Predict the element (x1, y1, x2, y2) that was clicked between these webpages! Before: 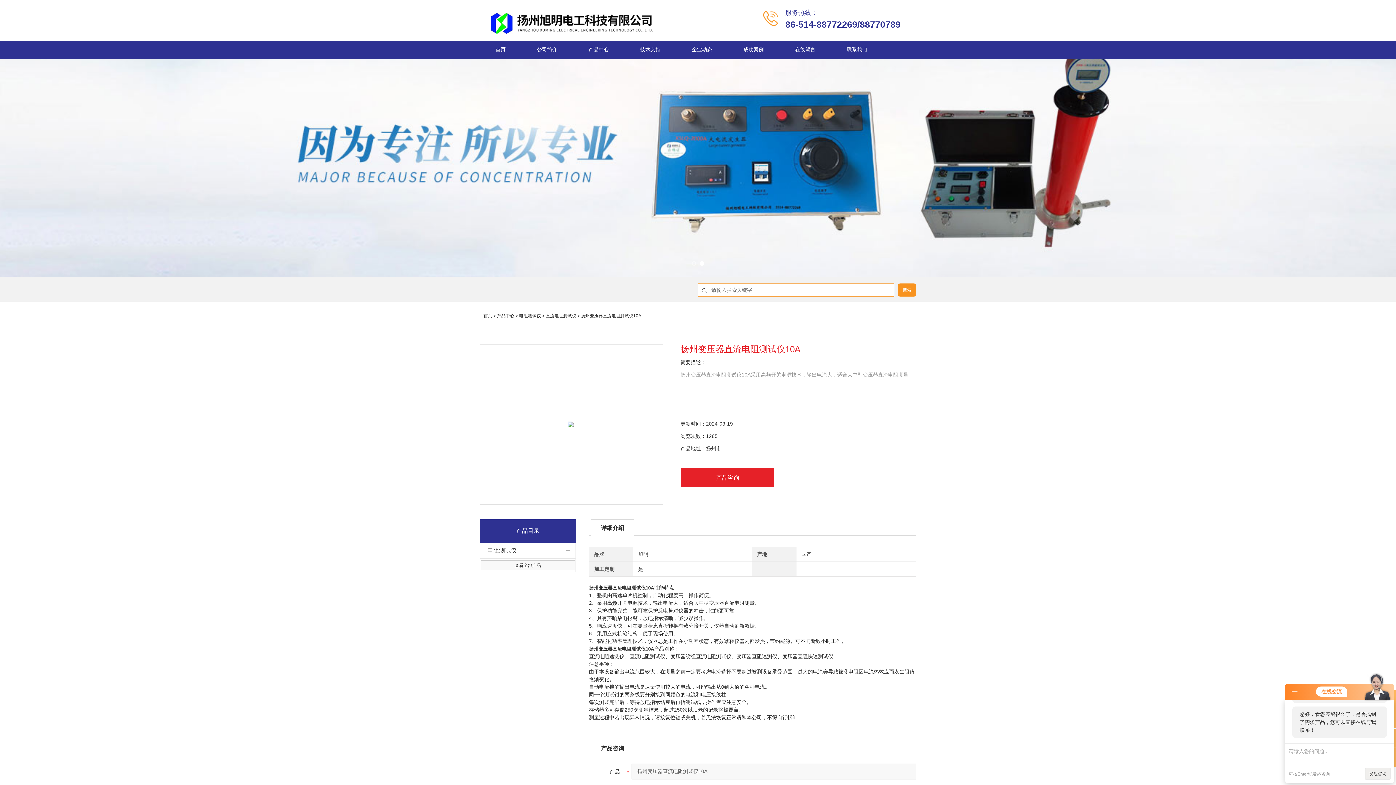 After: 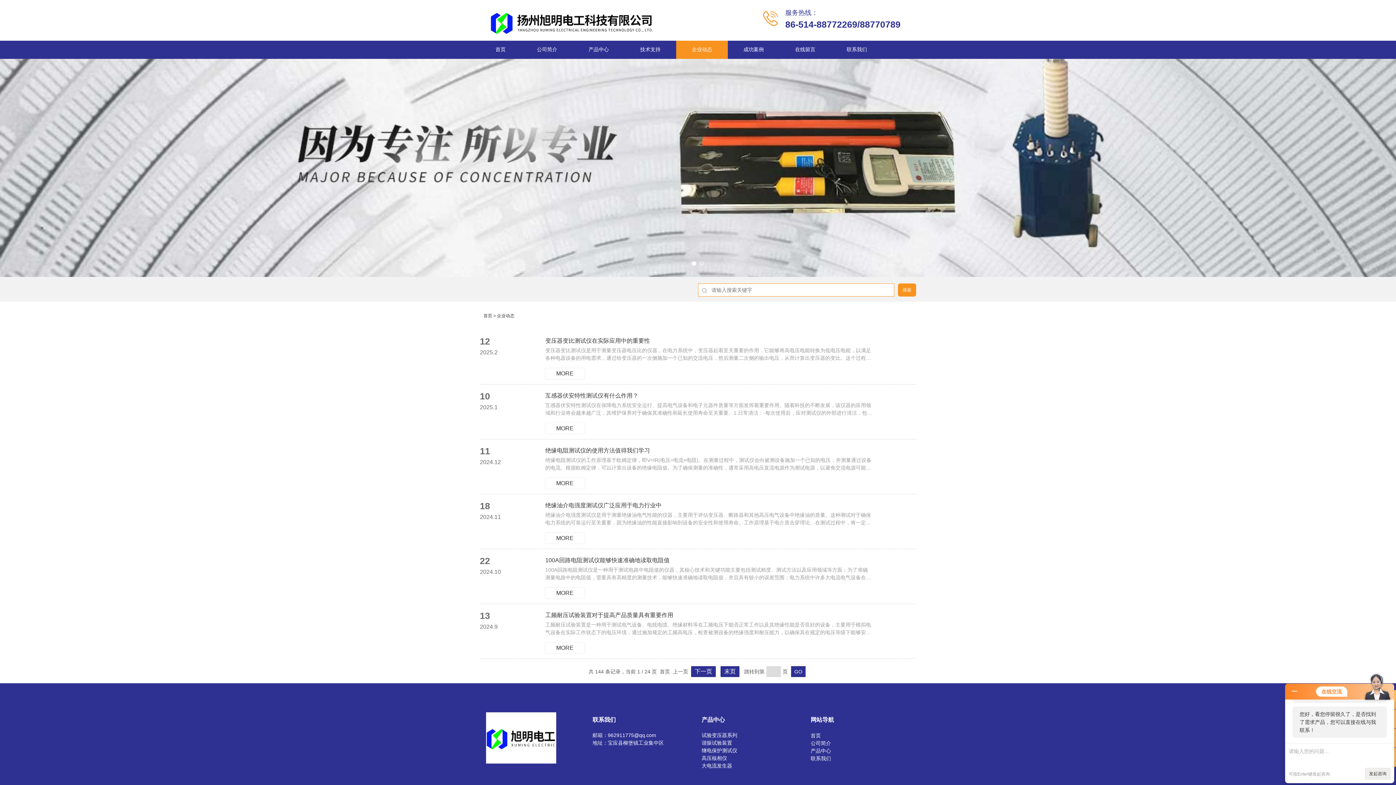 Action: bbox: (676, 40, 728, 58) label: 企业动态